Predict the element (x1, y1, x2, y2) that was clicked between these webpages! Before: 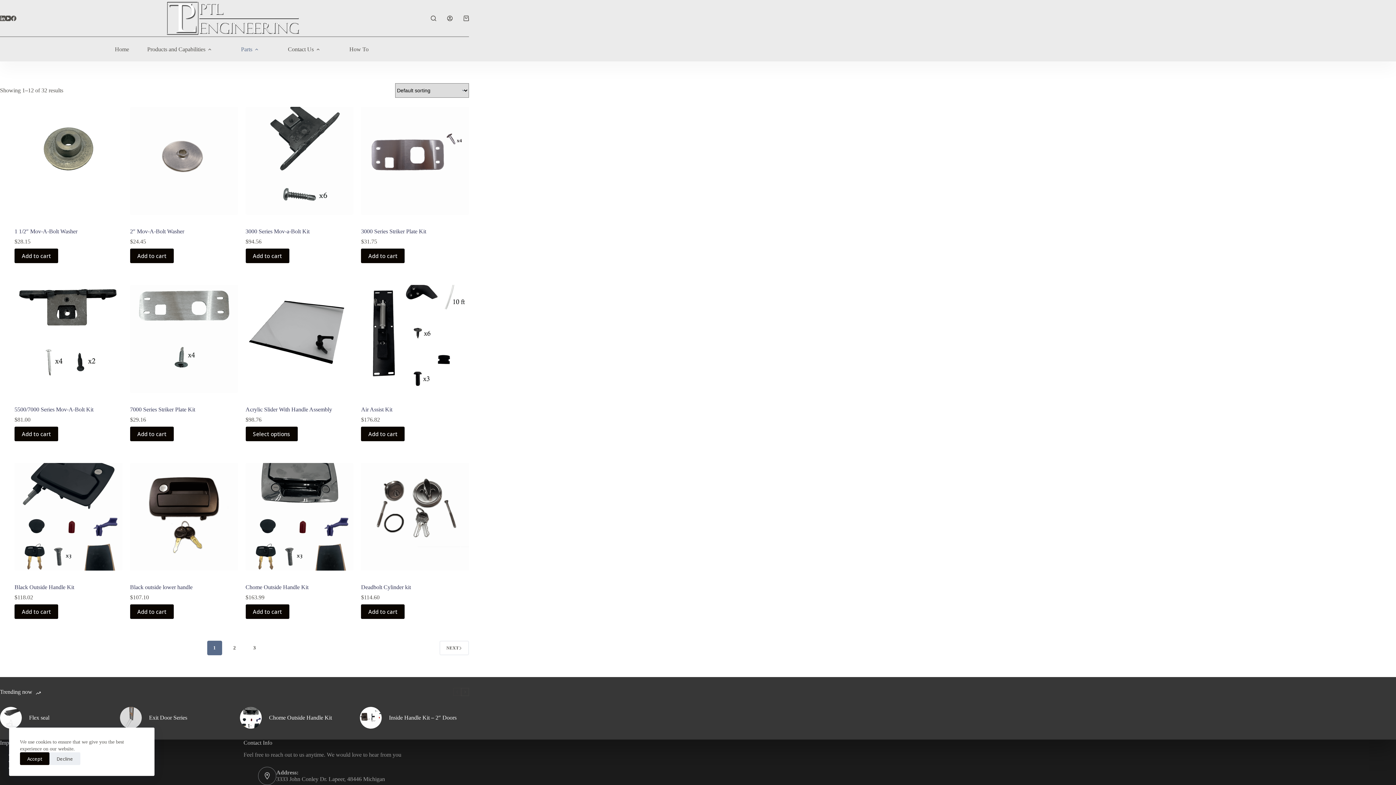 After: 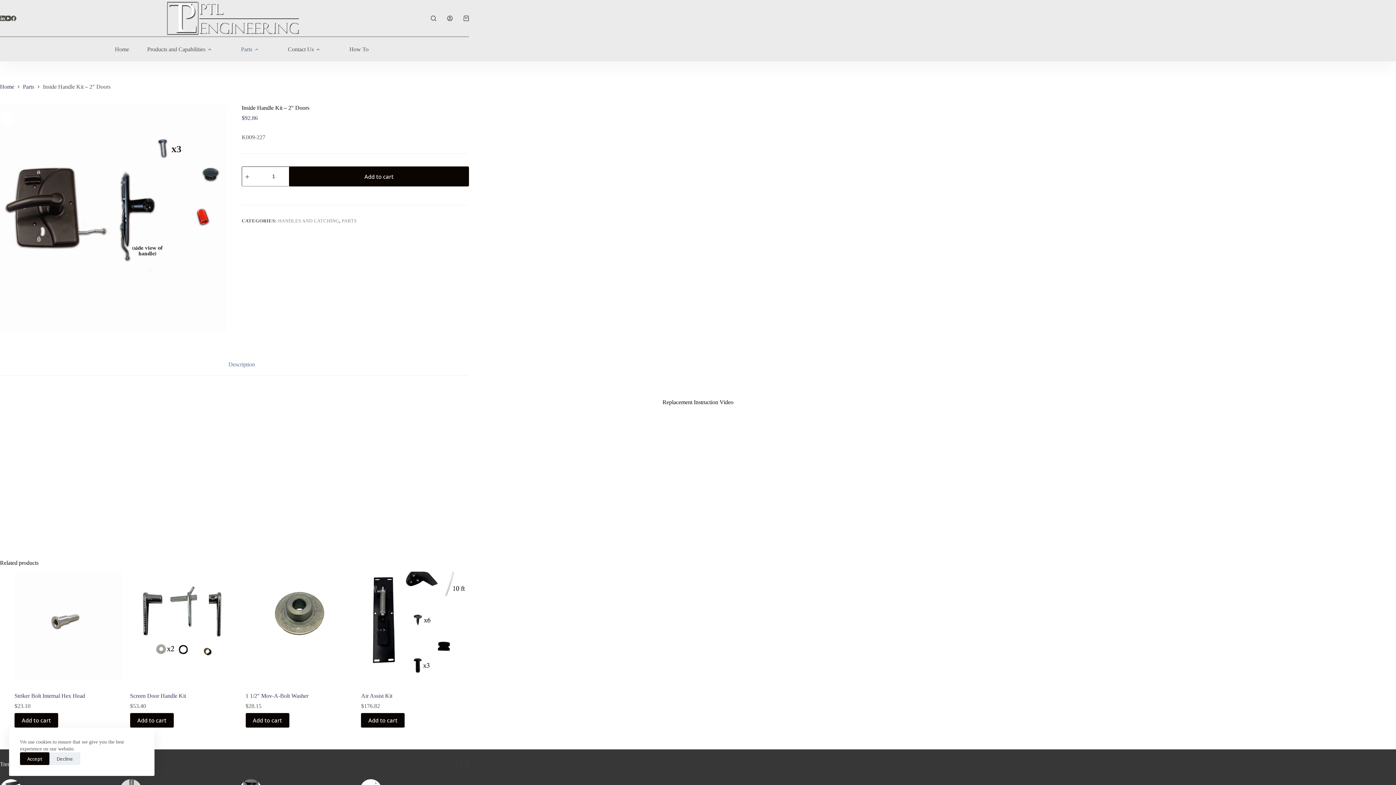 Action: label: Inside Handle Kit – 2″ Doors bbox: (389, 715, 456, 721)